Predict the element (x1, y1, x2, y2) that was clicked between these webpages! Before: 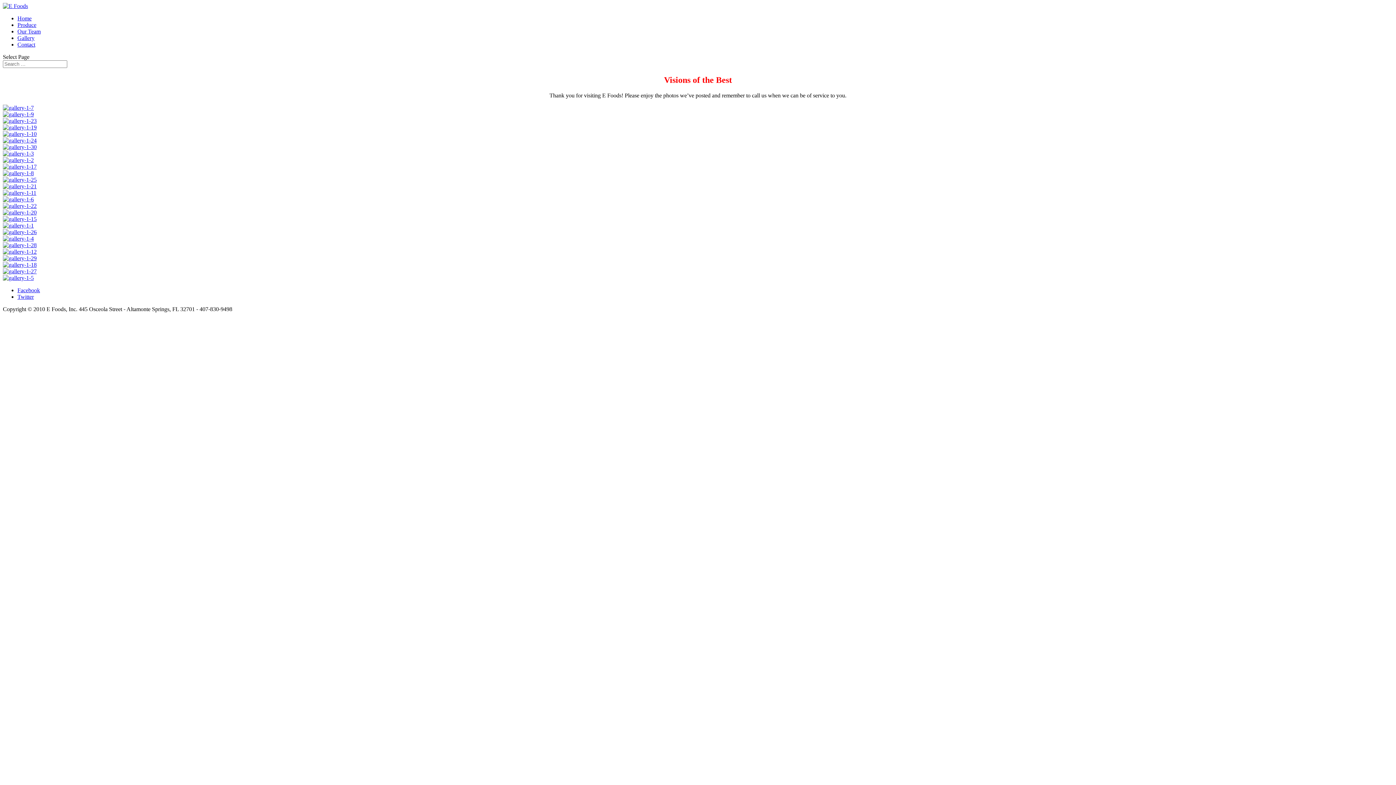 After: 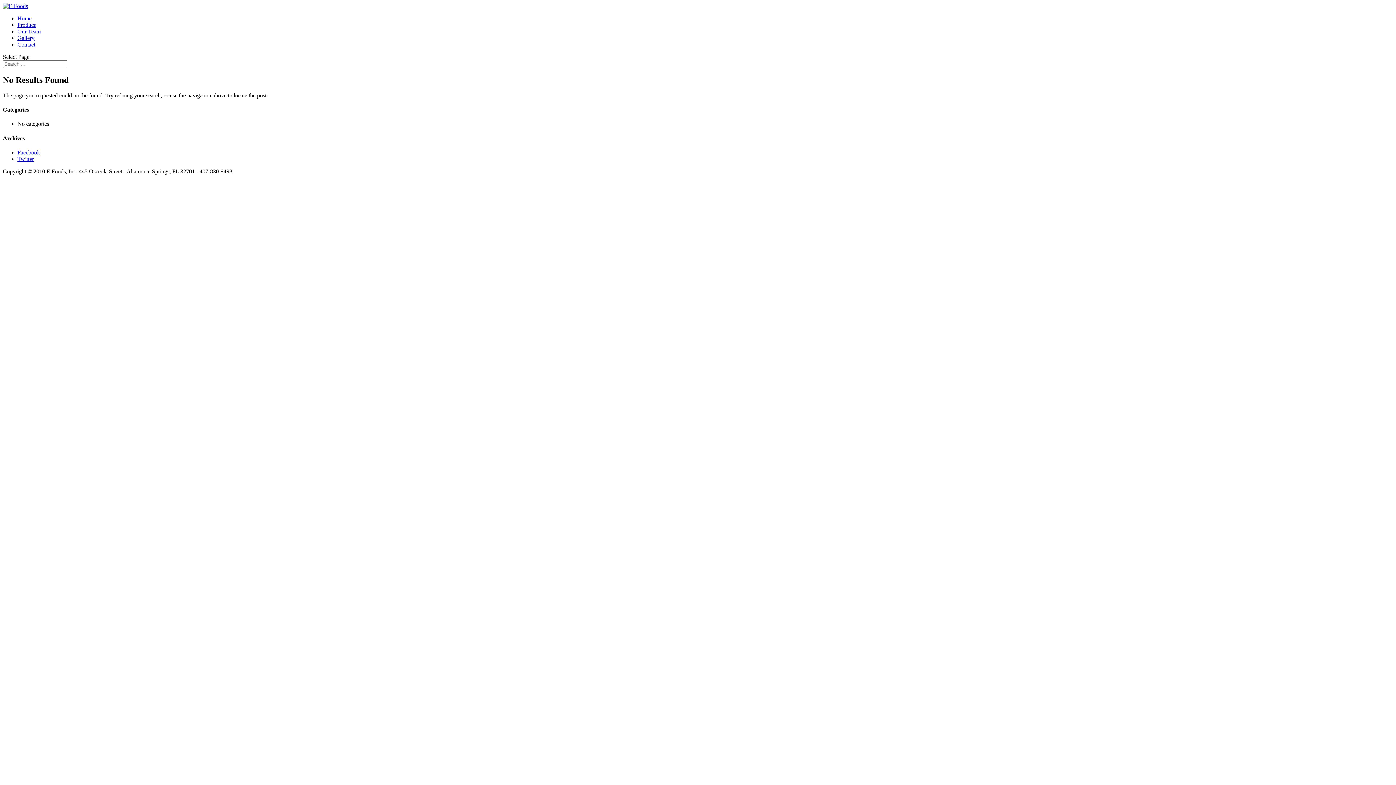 Action: bbox: (2, 157, 33, 163)